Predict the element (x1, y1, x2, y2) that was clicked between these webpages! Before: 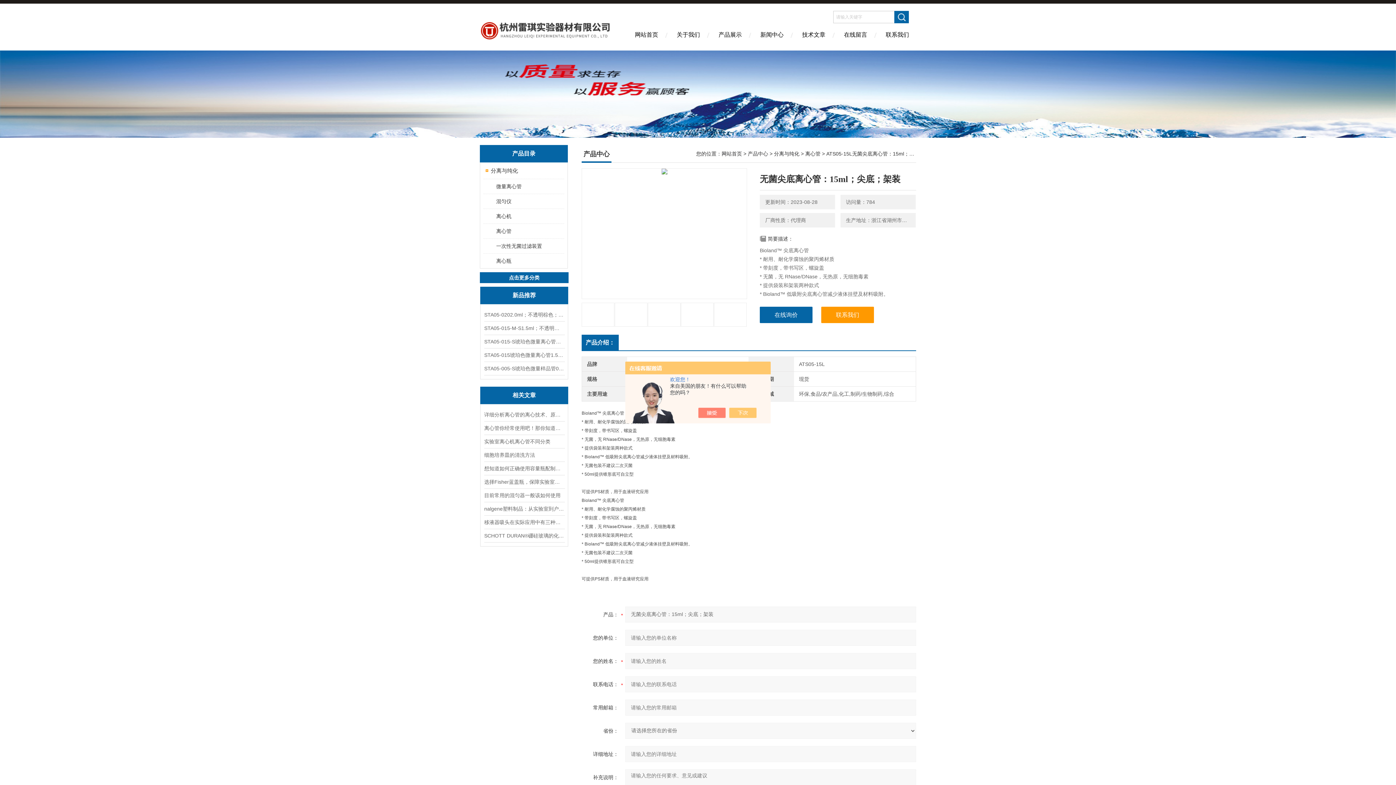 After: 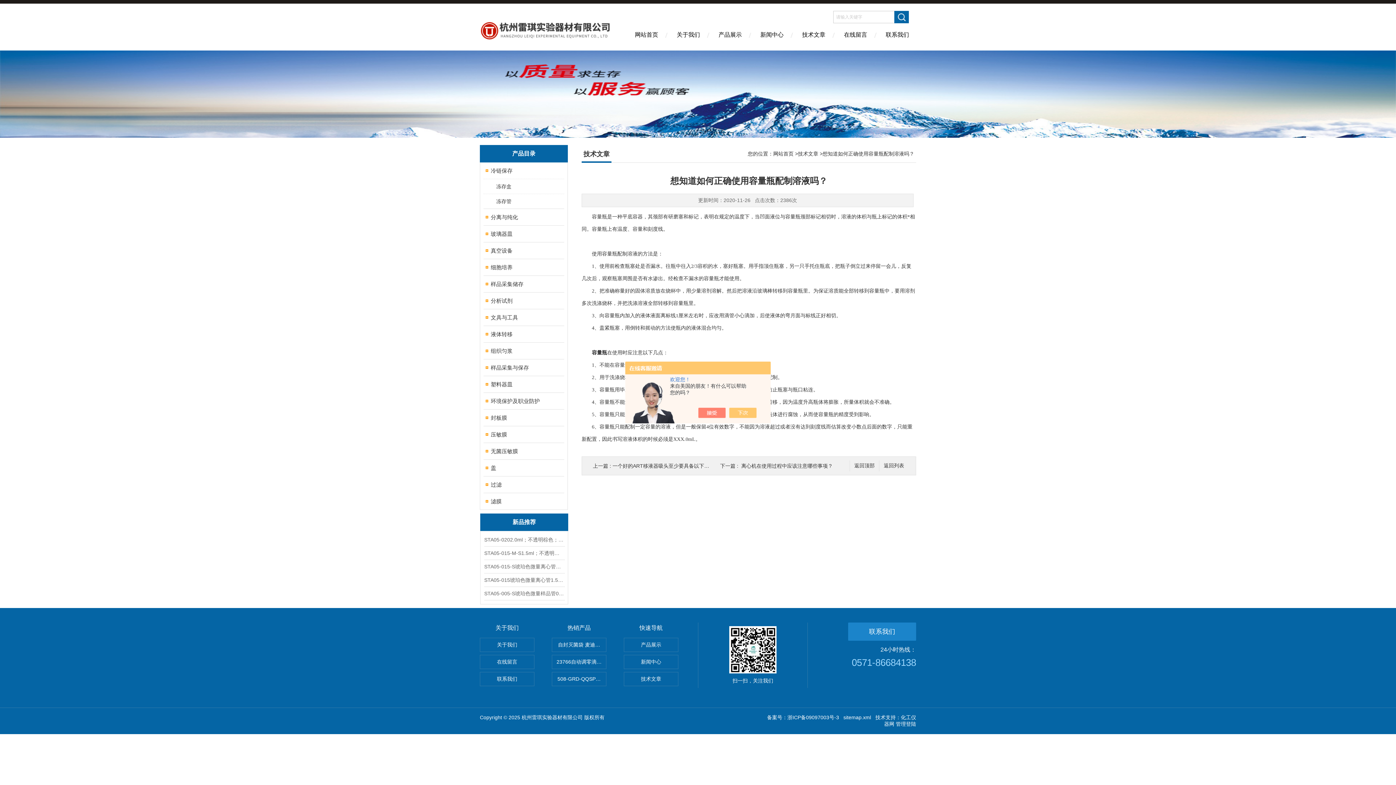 Action: bbox: (484, 462, 564, 475) label: 想知道如何正确使用容量瓶配制溶液吗？